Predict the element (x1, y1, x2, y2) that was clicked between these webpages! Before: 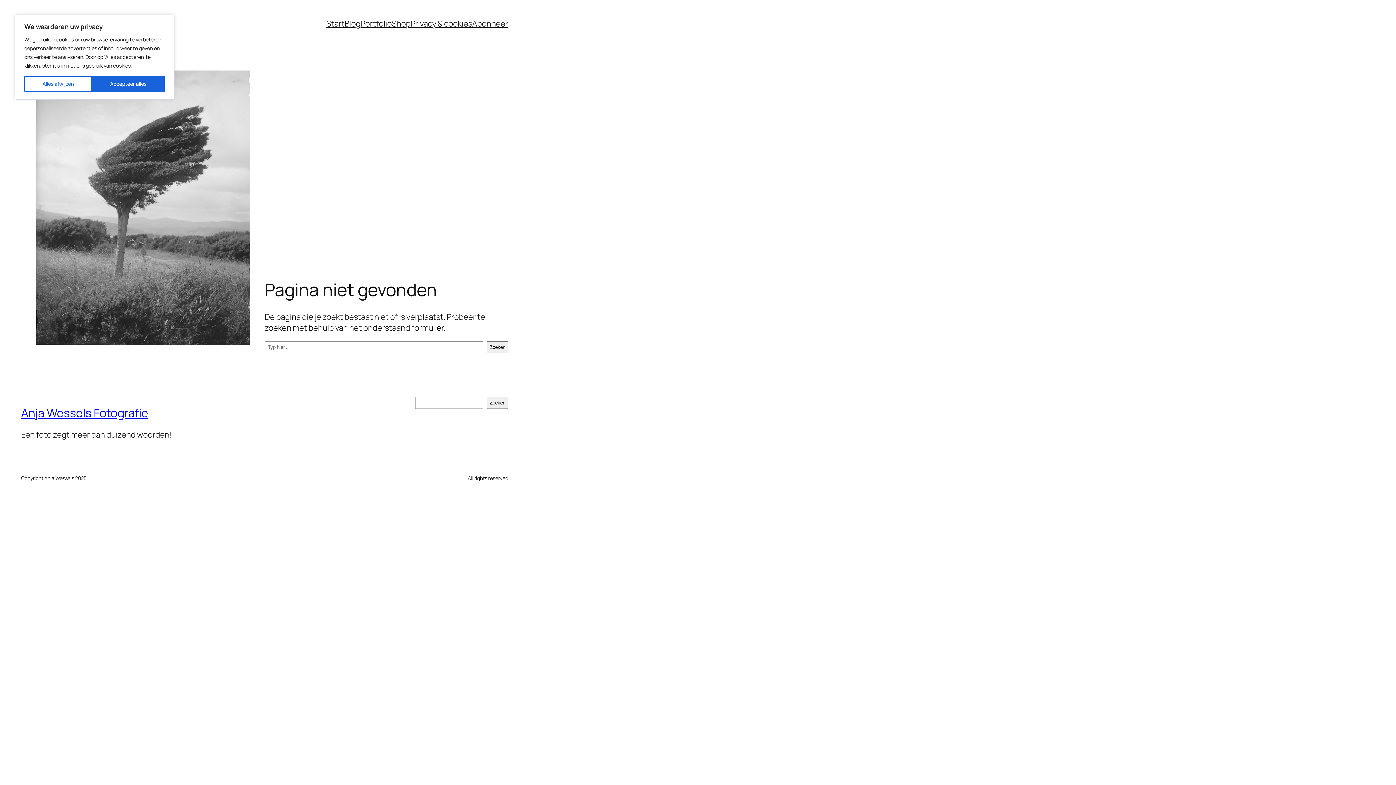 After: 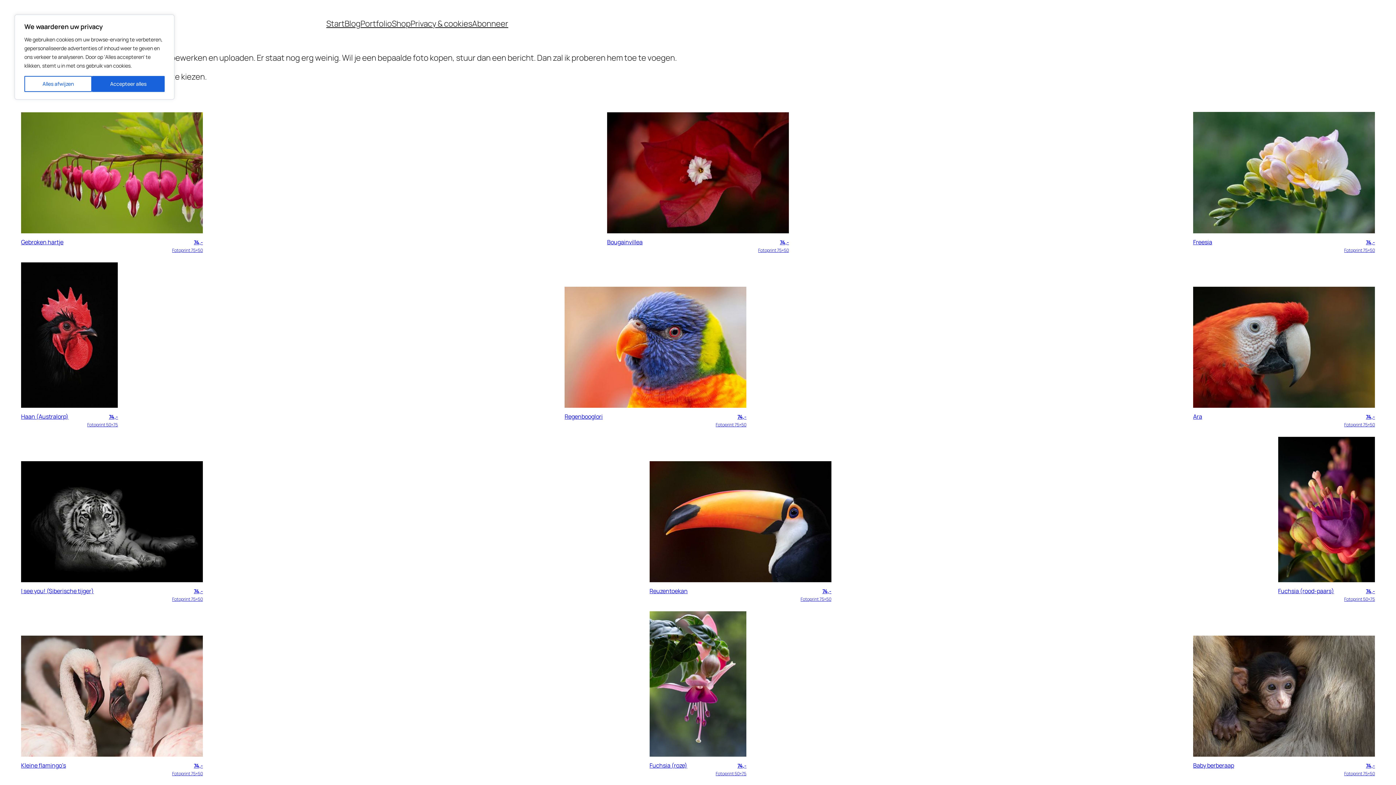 Action: label: Shop bbox: (391, 18, 410, 29)